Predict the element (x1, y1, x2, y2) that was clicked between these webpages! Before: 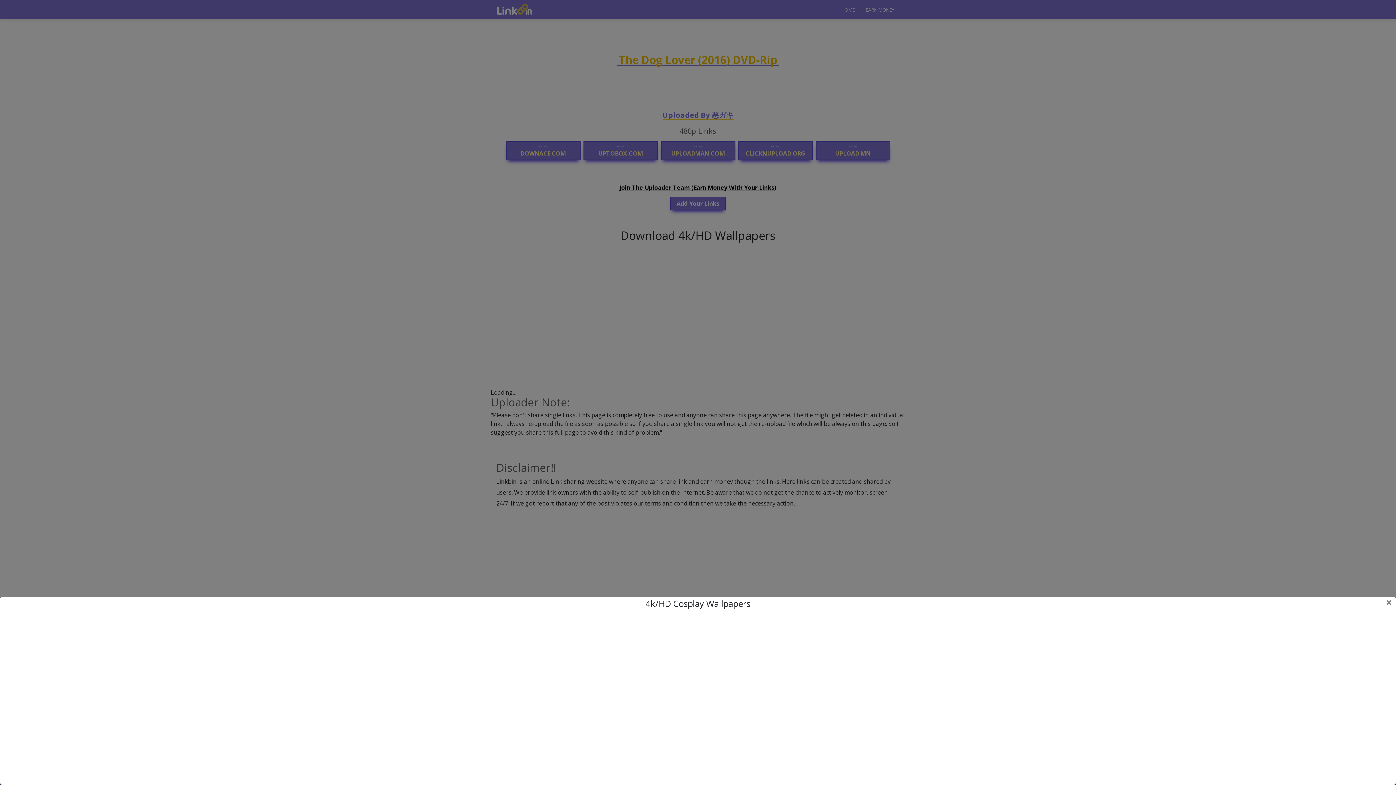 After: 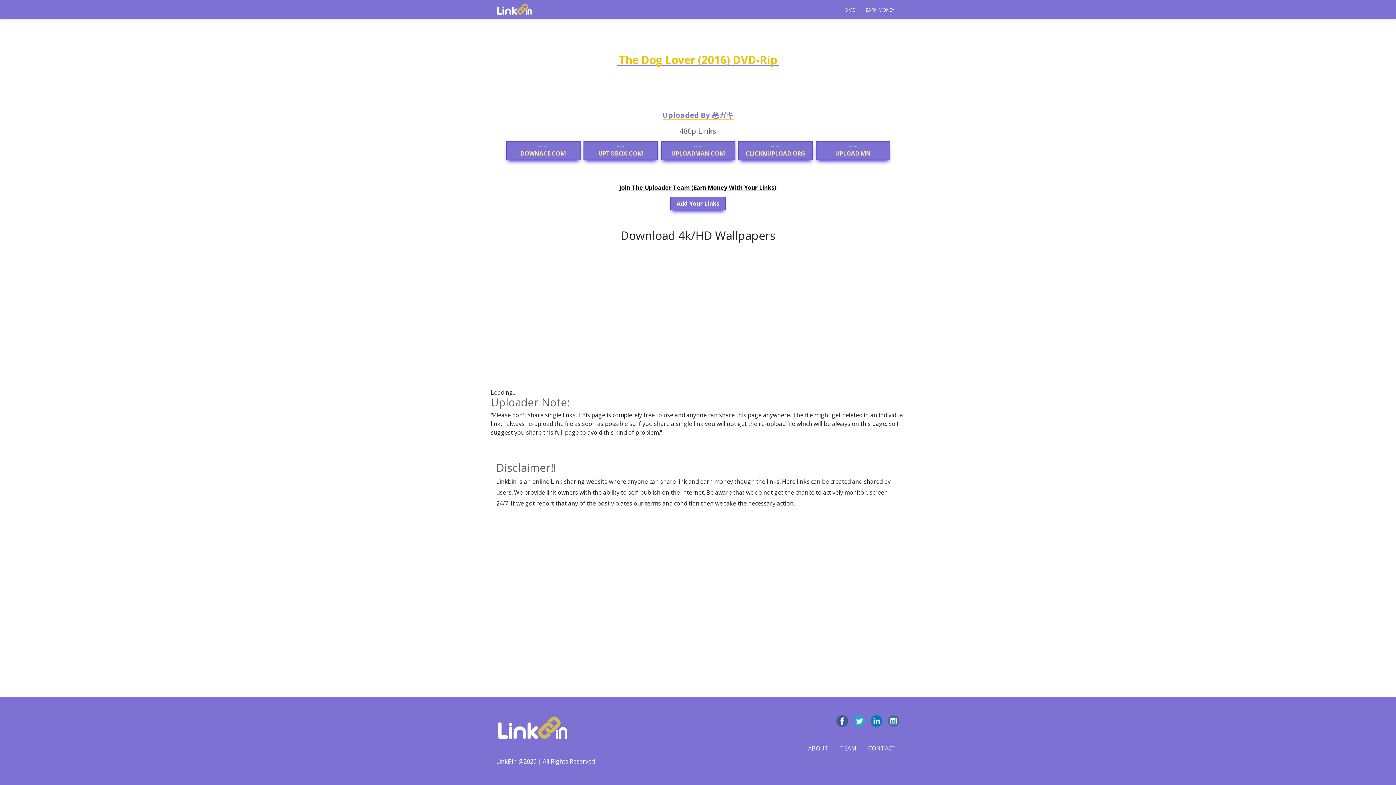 Action: bbox: (1386, 597, 1392, 608) label: Close